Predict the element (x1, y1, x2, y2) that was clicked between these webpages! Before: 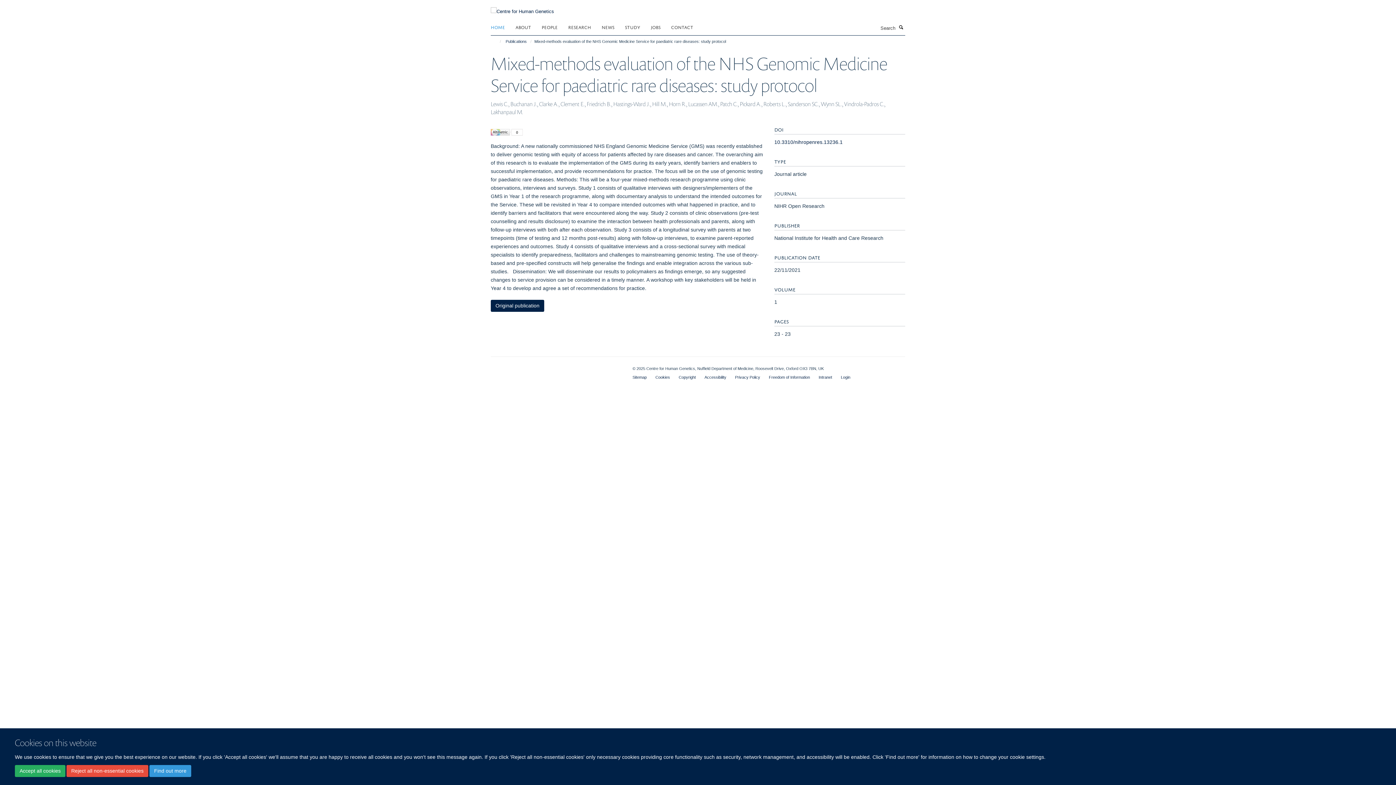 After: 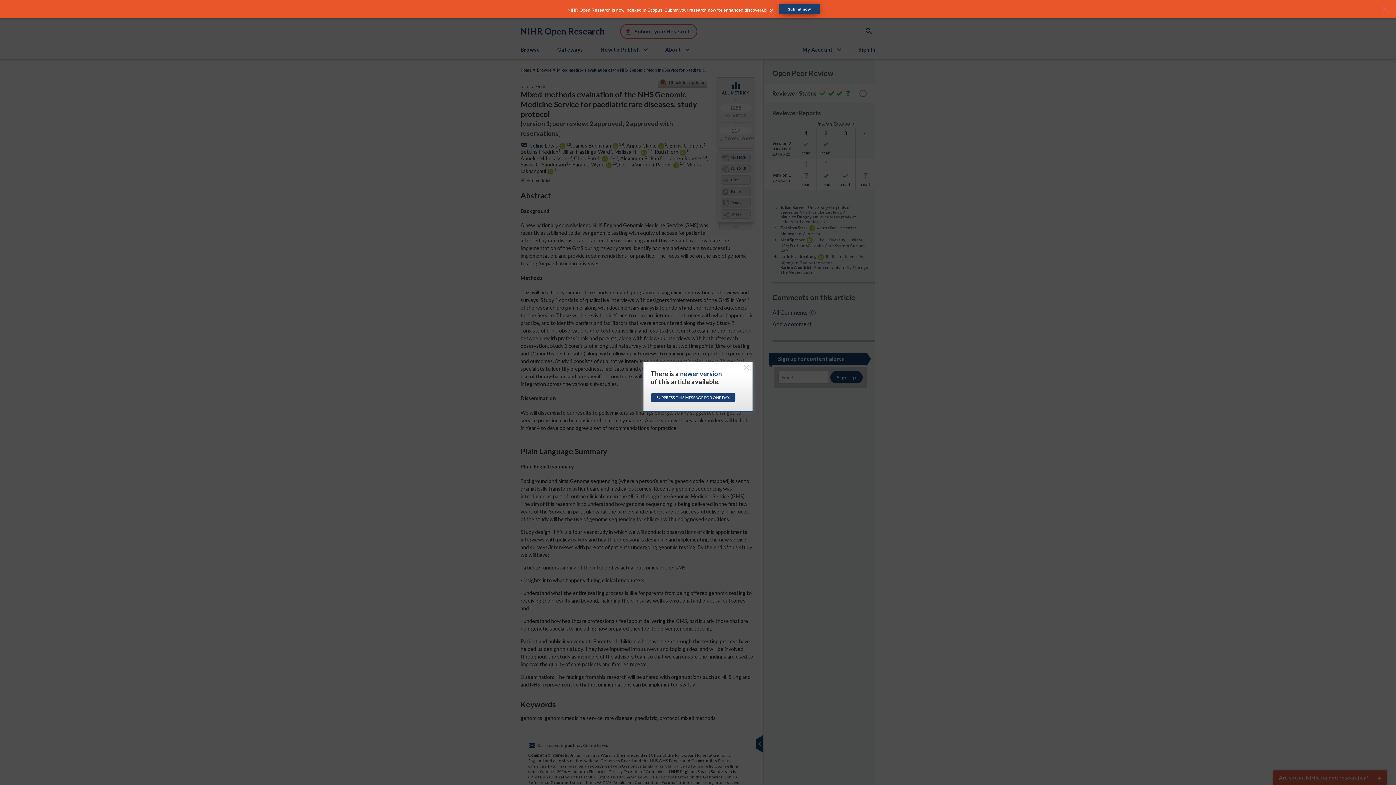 Action: label: 10.3310/nihropenres.13236.1 bbox: (774, 139, 842, 145)